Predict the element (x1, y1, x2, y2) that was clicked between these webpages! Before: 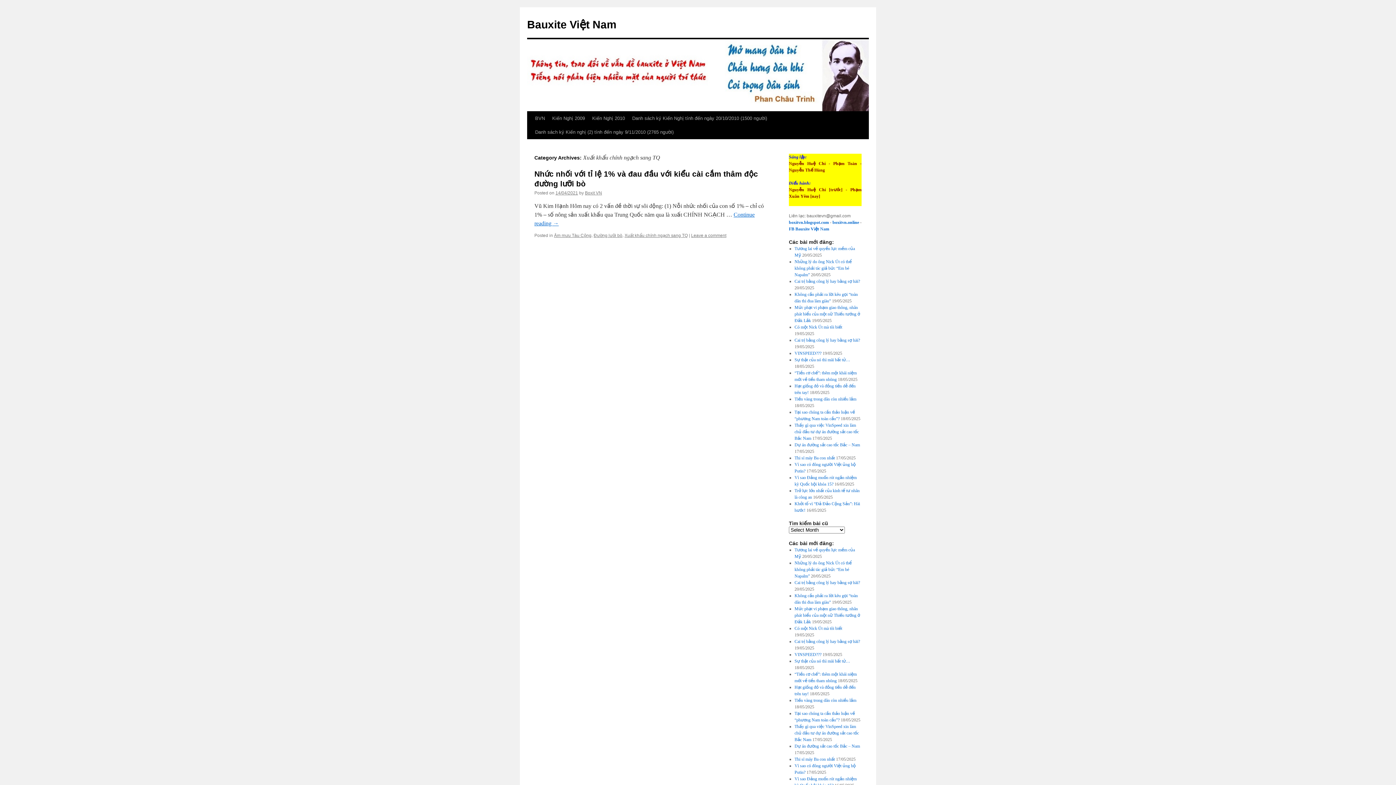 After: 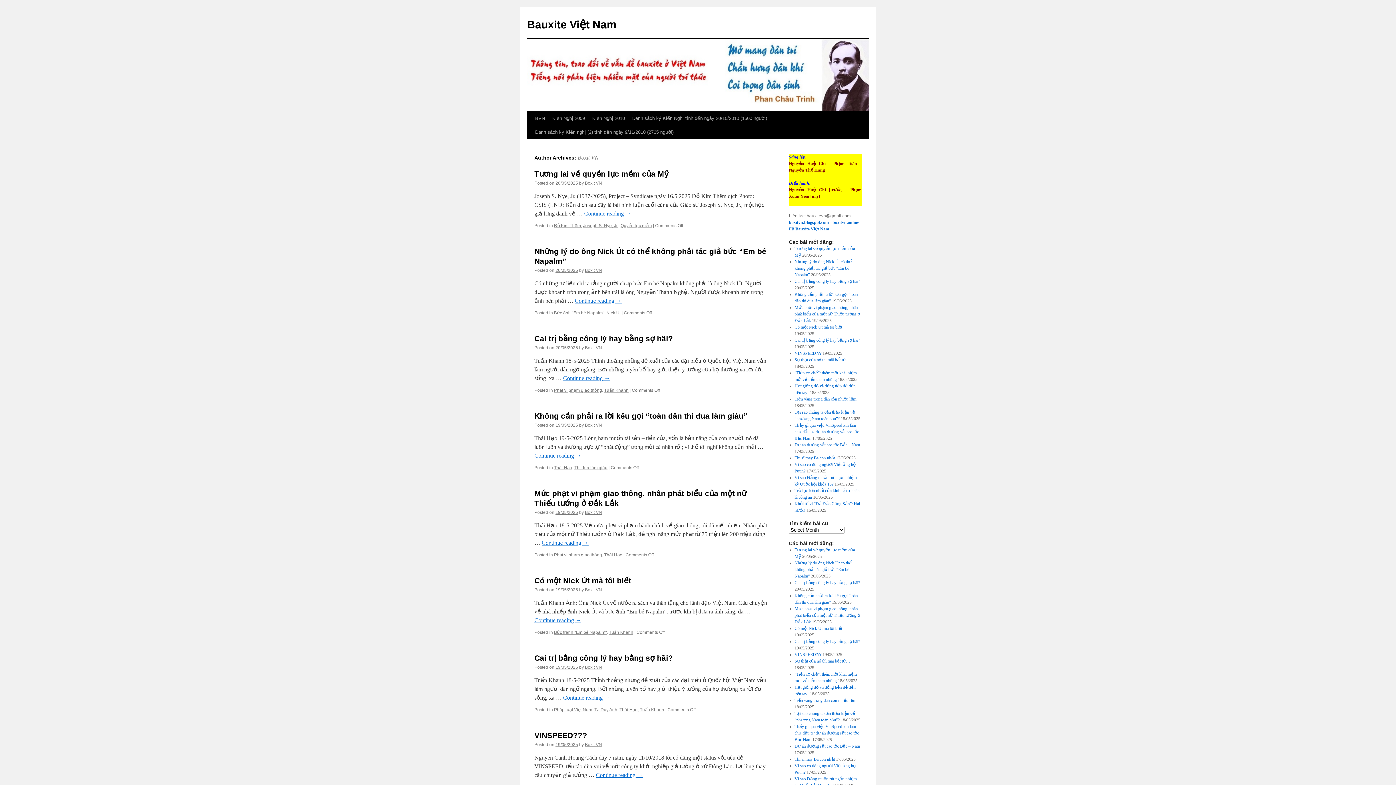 Action: bbox: (585, 190, 602, 195) label: Boxit VN